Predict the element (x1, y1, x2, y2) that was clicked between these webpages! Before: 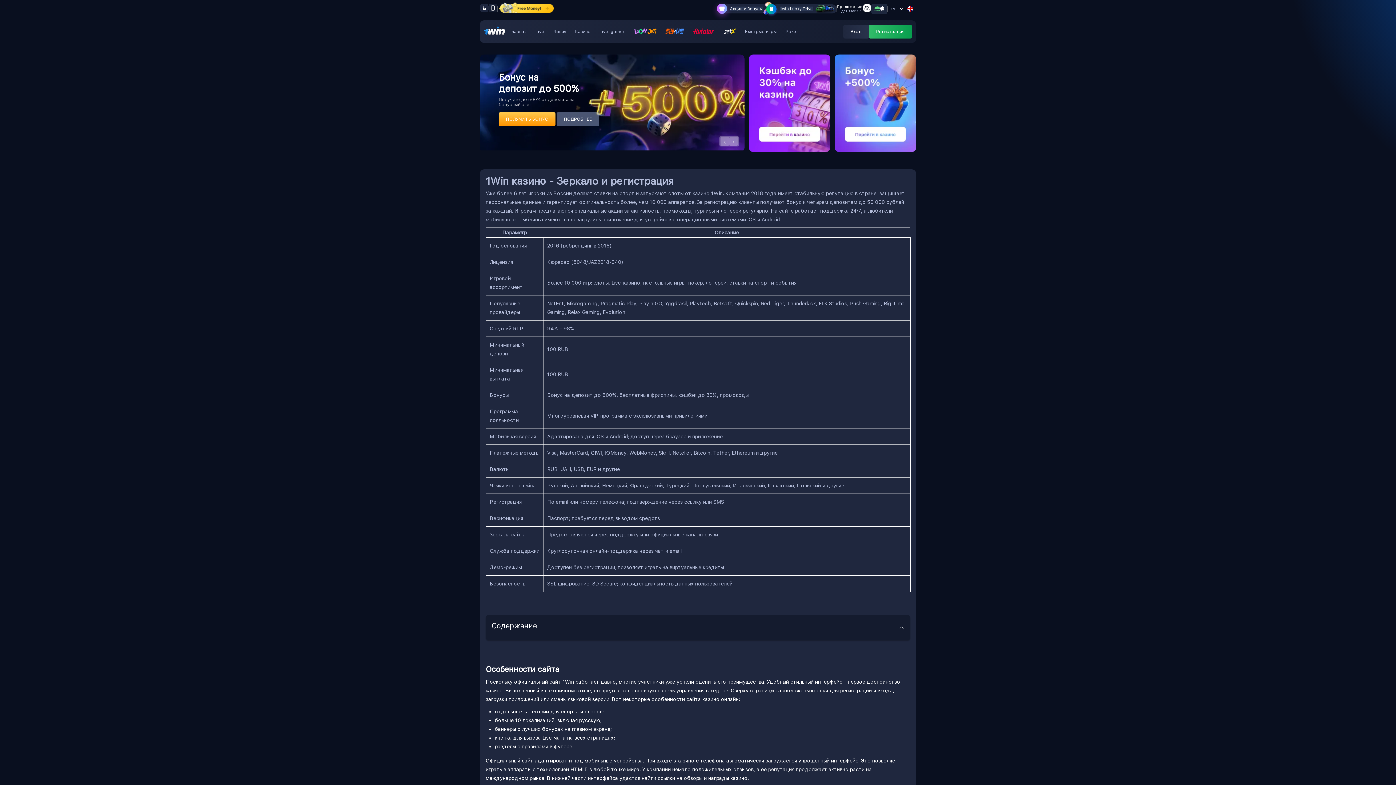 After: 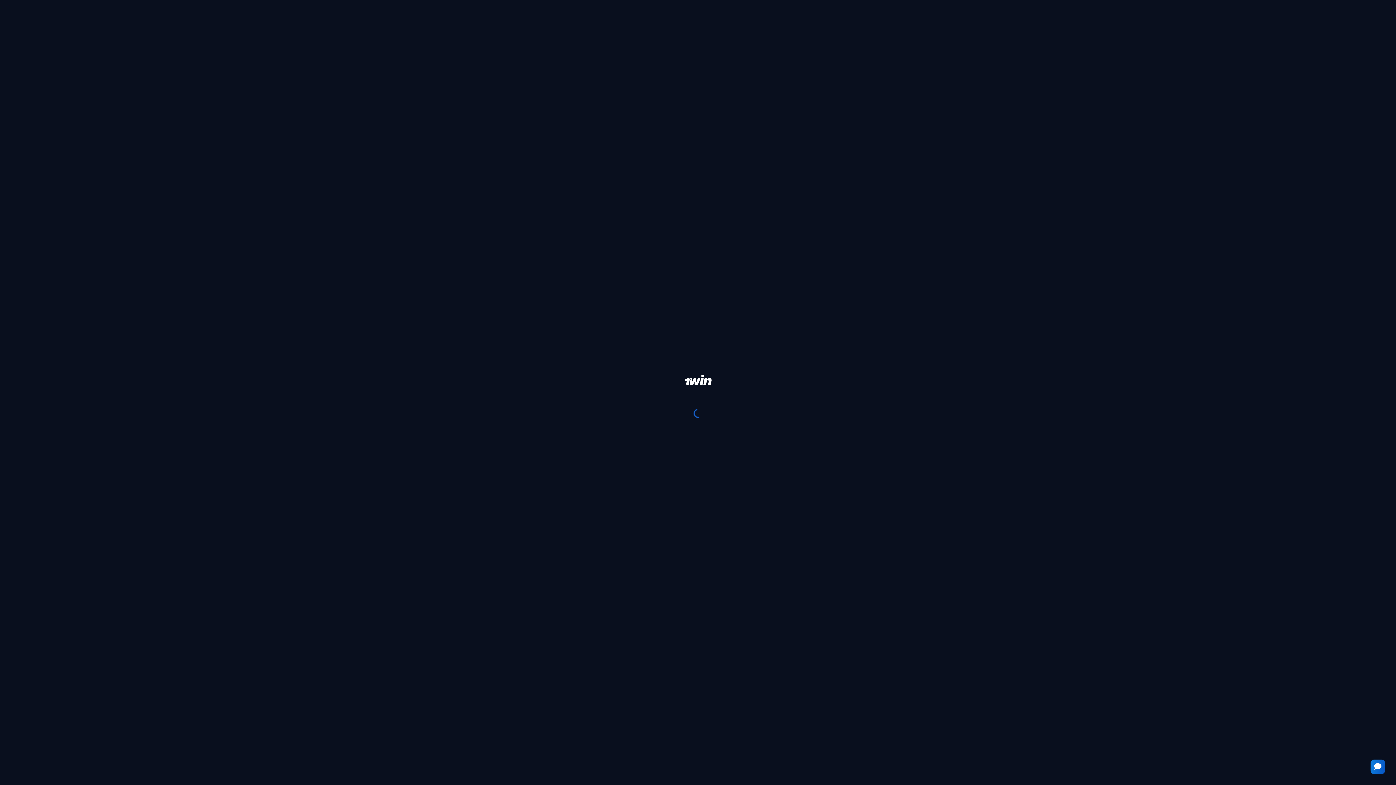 Action: bbox: (693, 28, 714, 35)